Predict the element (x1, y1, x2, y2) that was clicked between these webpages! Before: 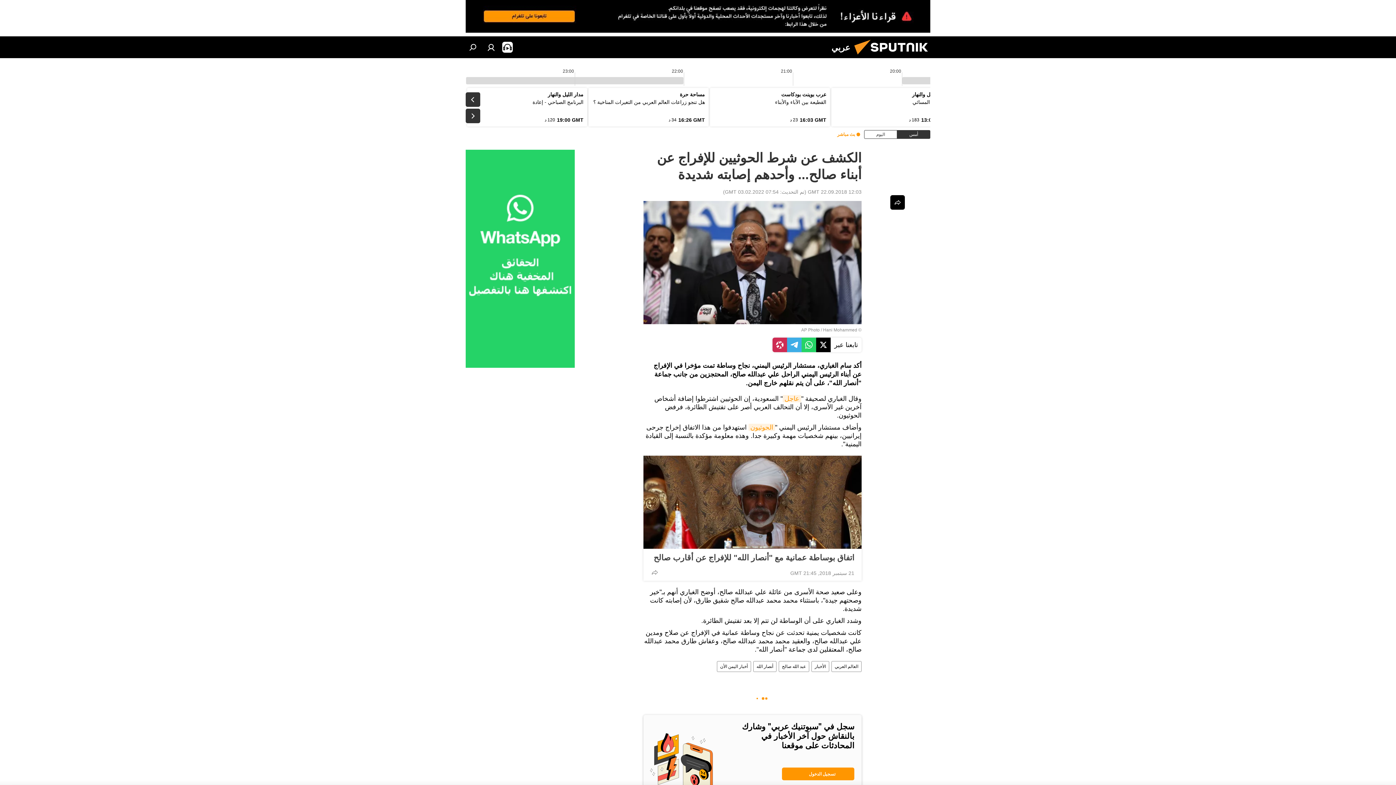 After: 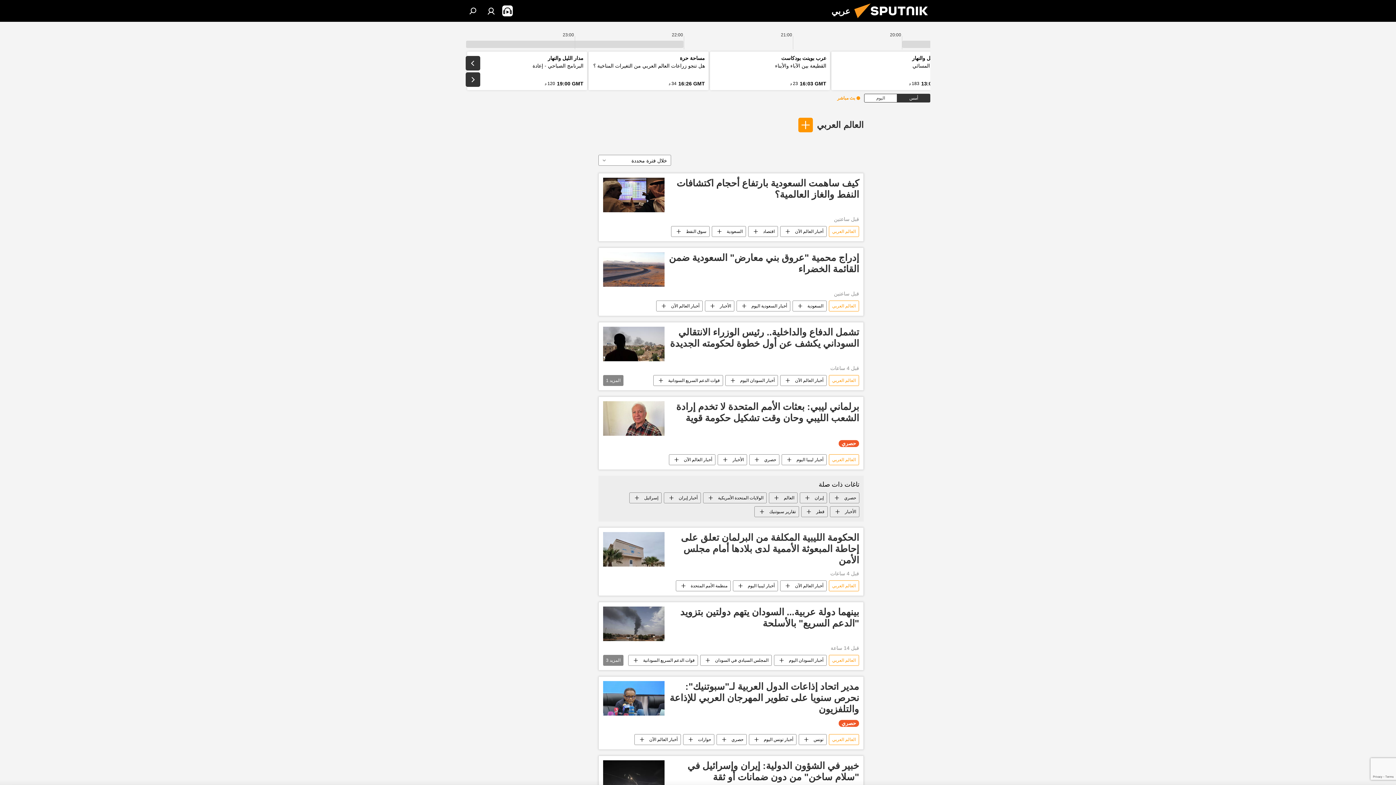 Action: bbox: (832, 661, 861, 672) label: العالم العربي